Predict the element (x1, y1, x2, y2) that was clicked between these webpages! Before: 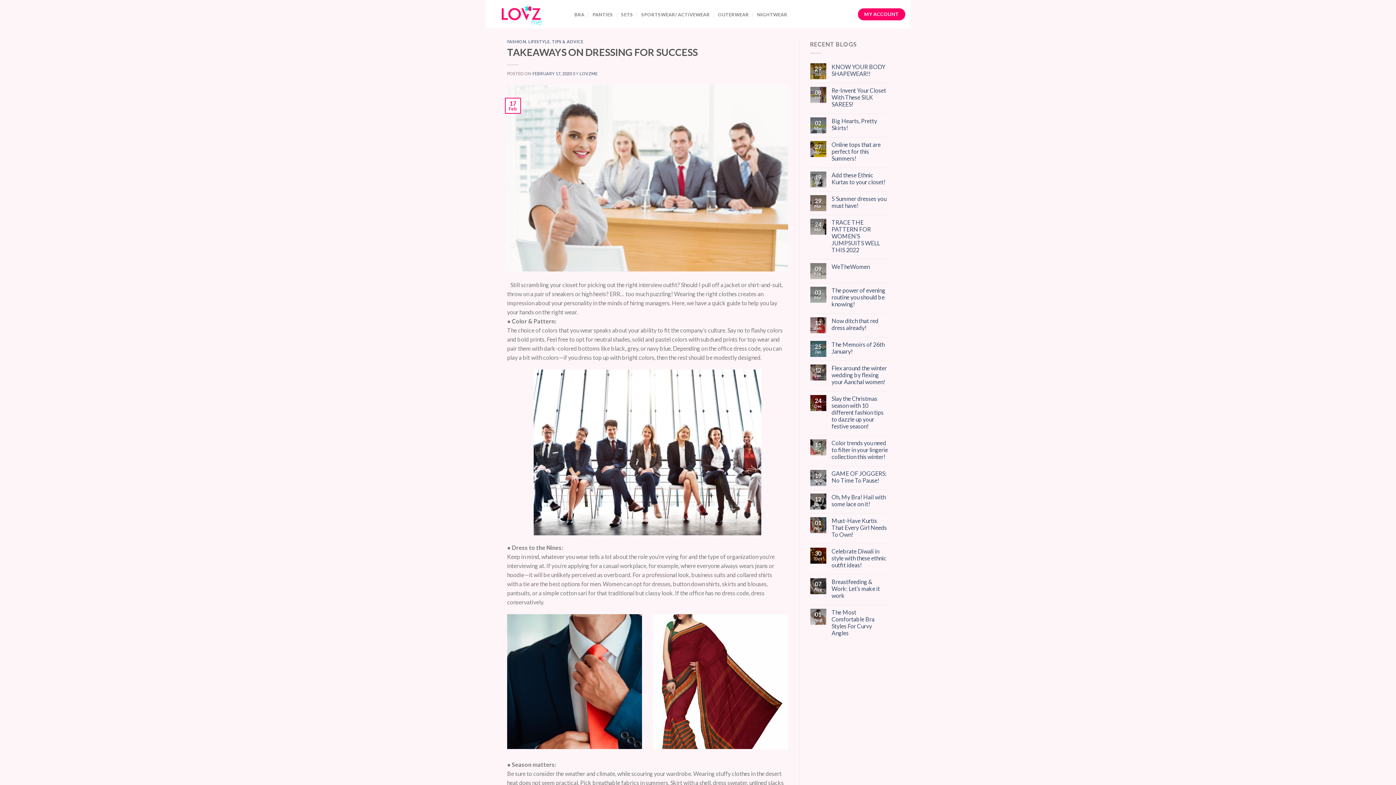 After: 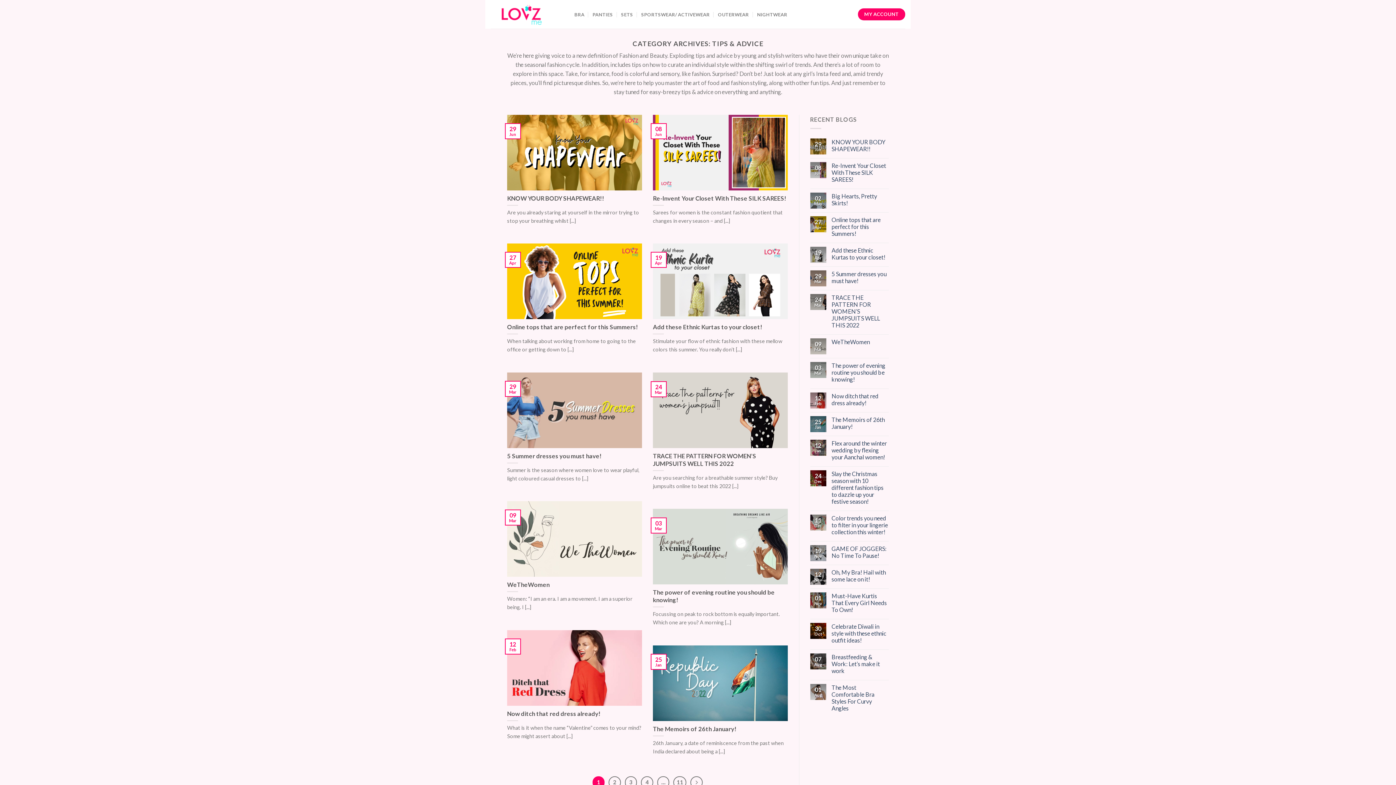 Action: label: TIPS & ADVICE bbox: (552, 39, 583, 44)